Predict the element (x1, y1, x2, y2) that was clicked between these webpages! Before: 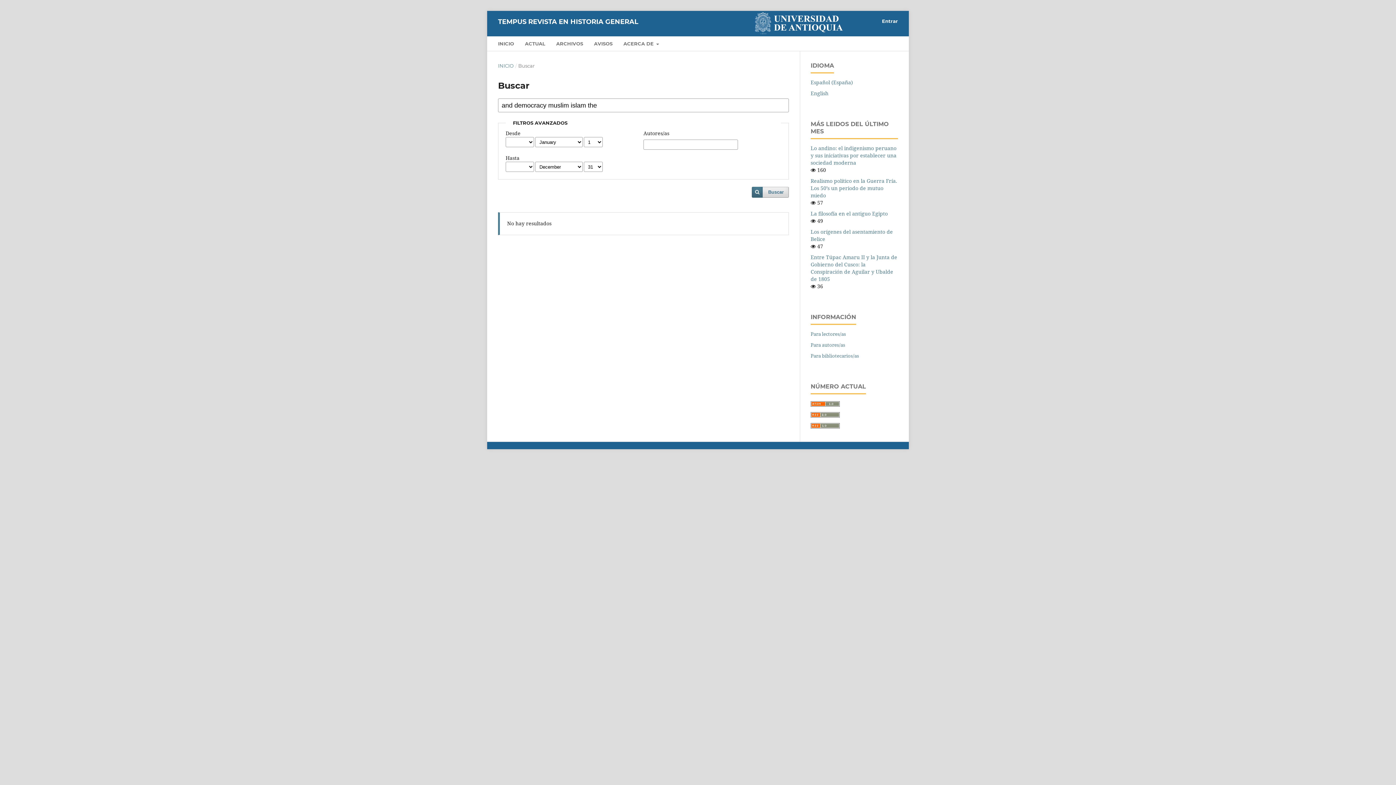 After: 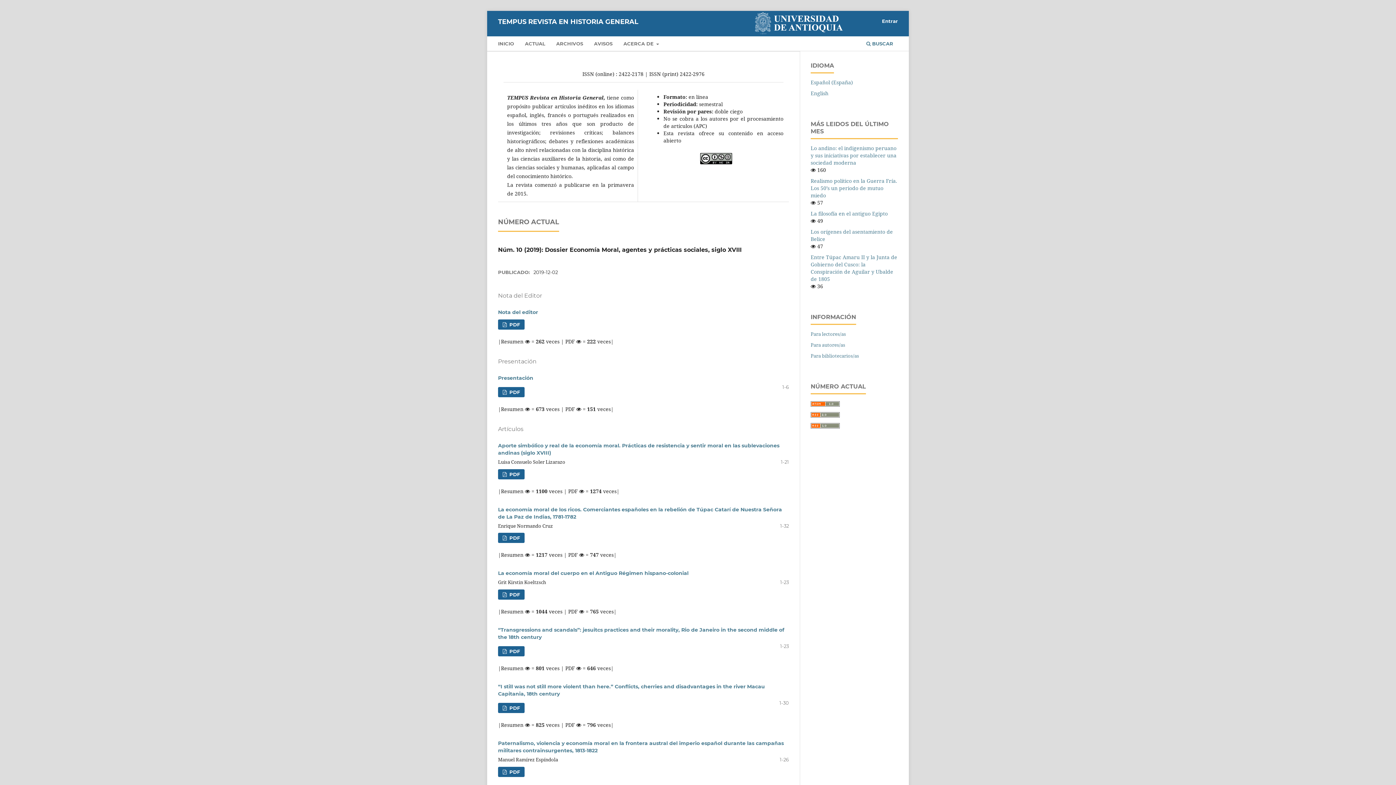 Action: label: INICIO bbox: (498, 62, 513, 69)